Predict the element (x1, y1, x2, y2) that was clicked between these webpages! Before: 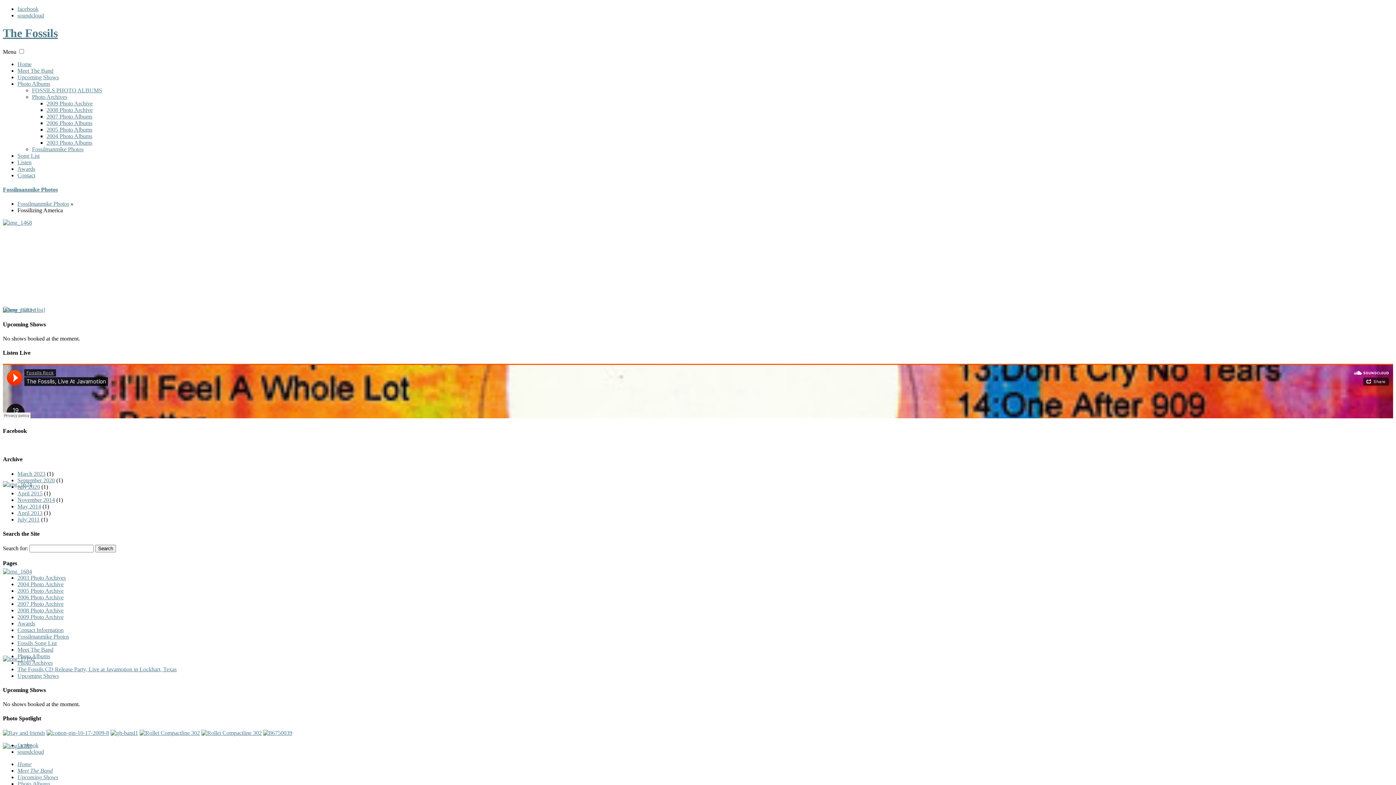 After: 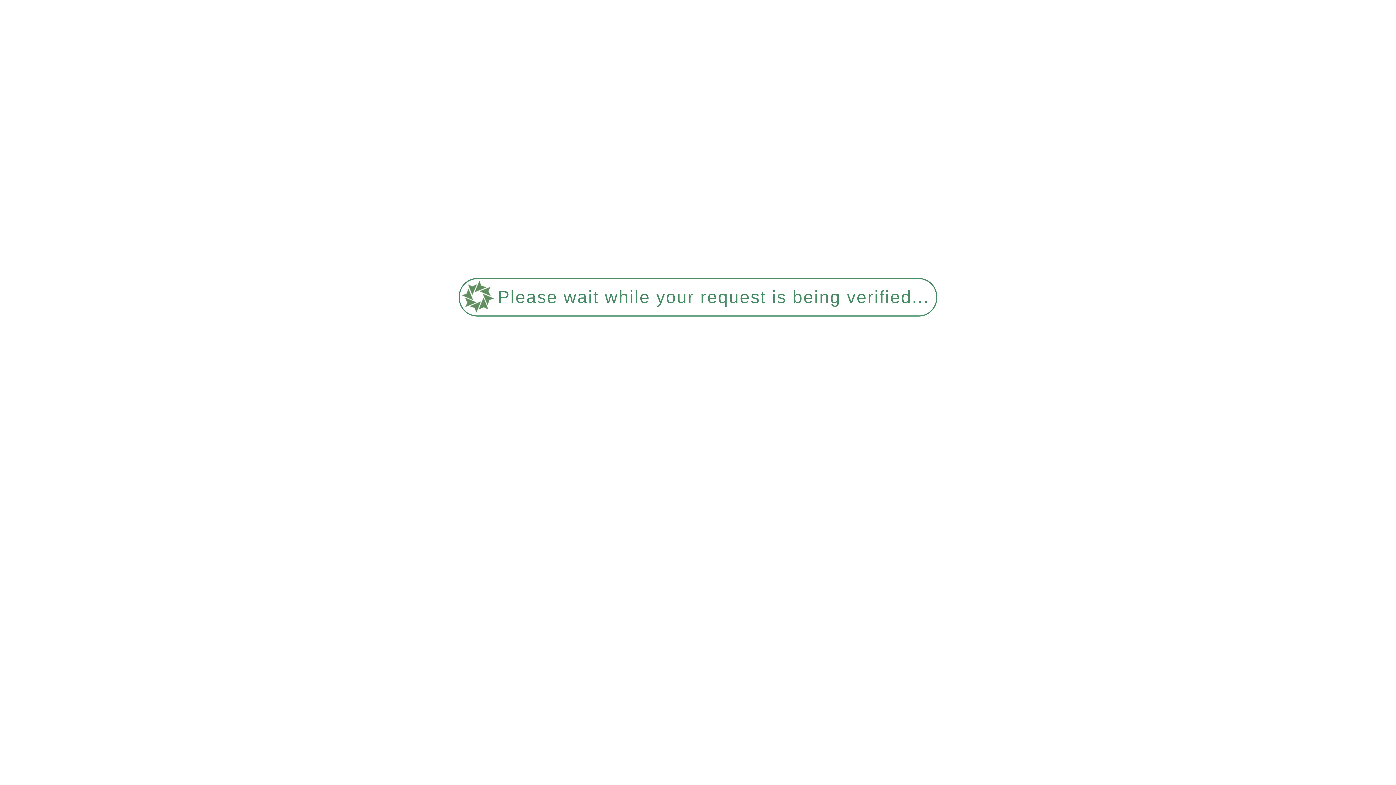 Action: bbox: (46, 119, 92, 126) label: 2006 Photo Albums